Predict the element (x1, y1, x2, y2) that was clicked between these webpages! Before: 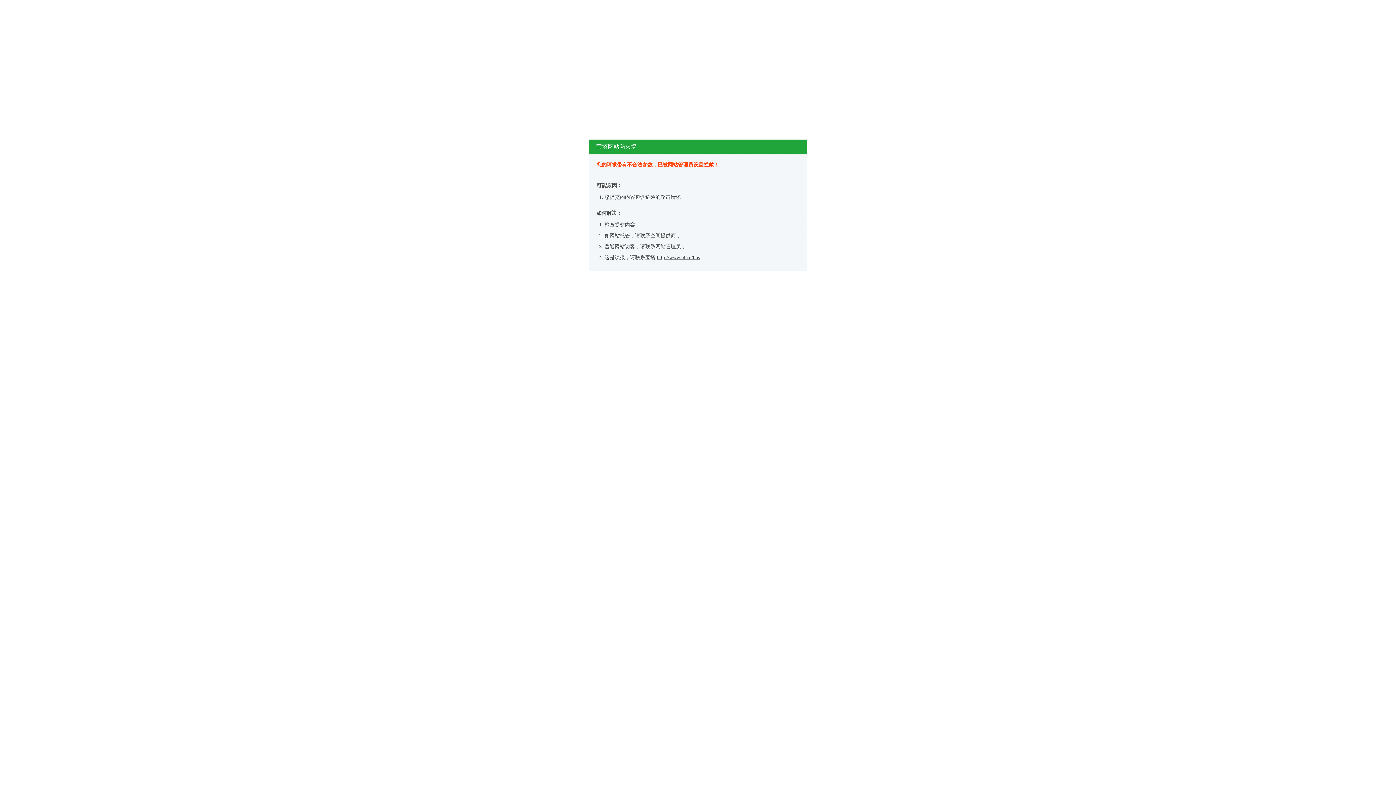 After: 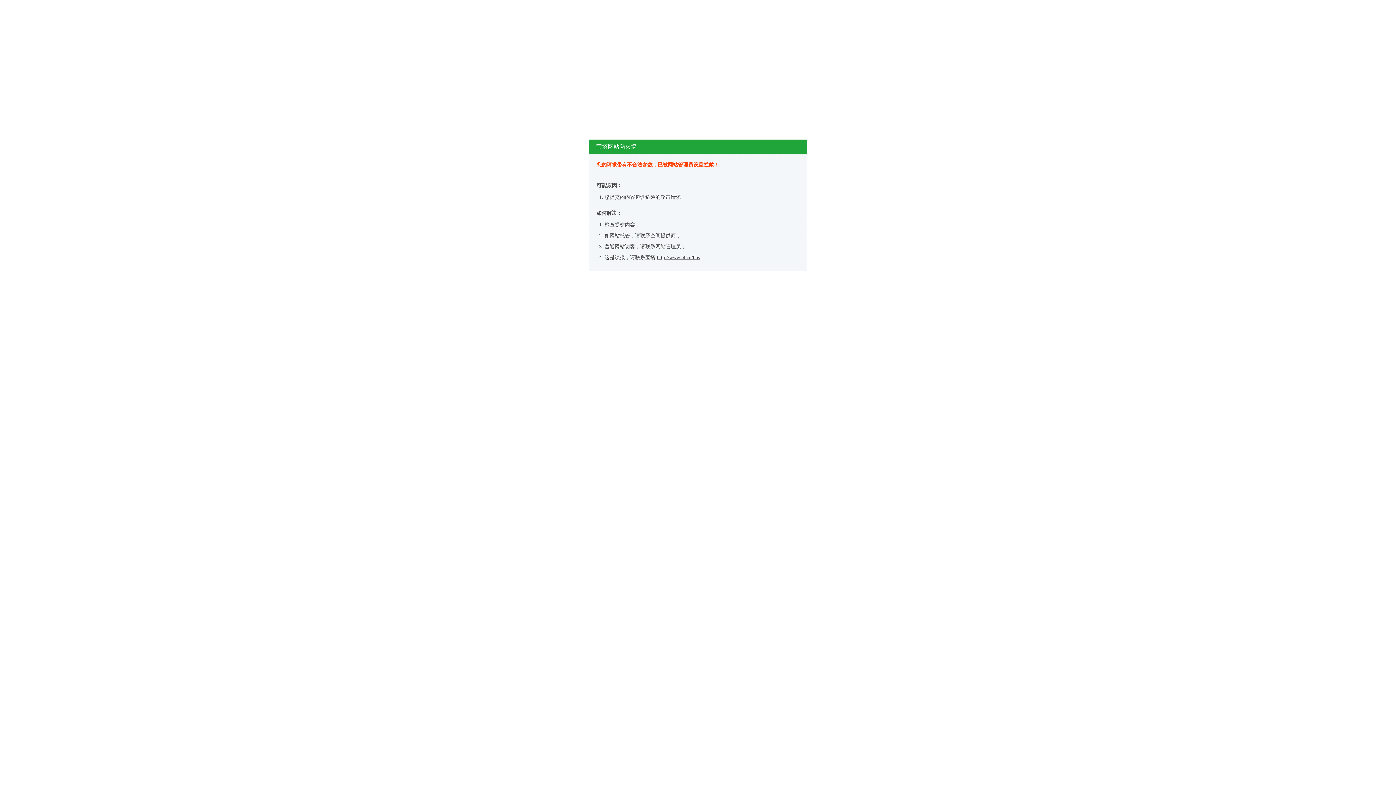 Action: label: http://www.bt.cn/bbs bbox: (657, 254, 700, 260)